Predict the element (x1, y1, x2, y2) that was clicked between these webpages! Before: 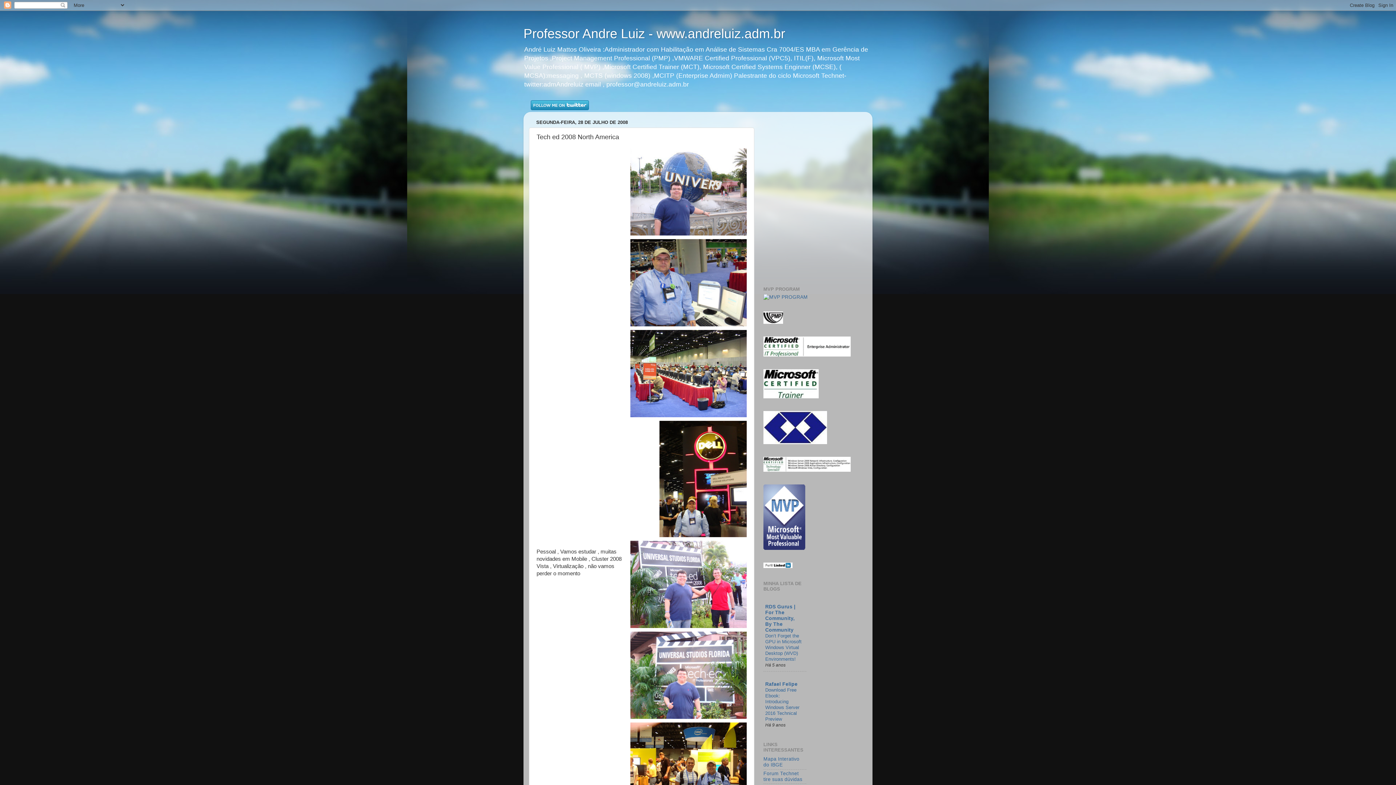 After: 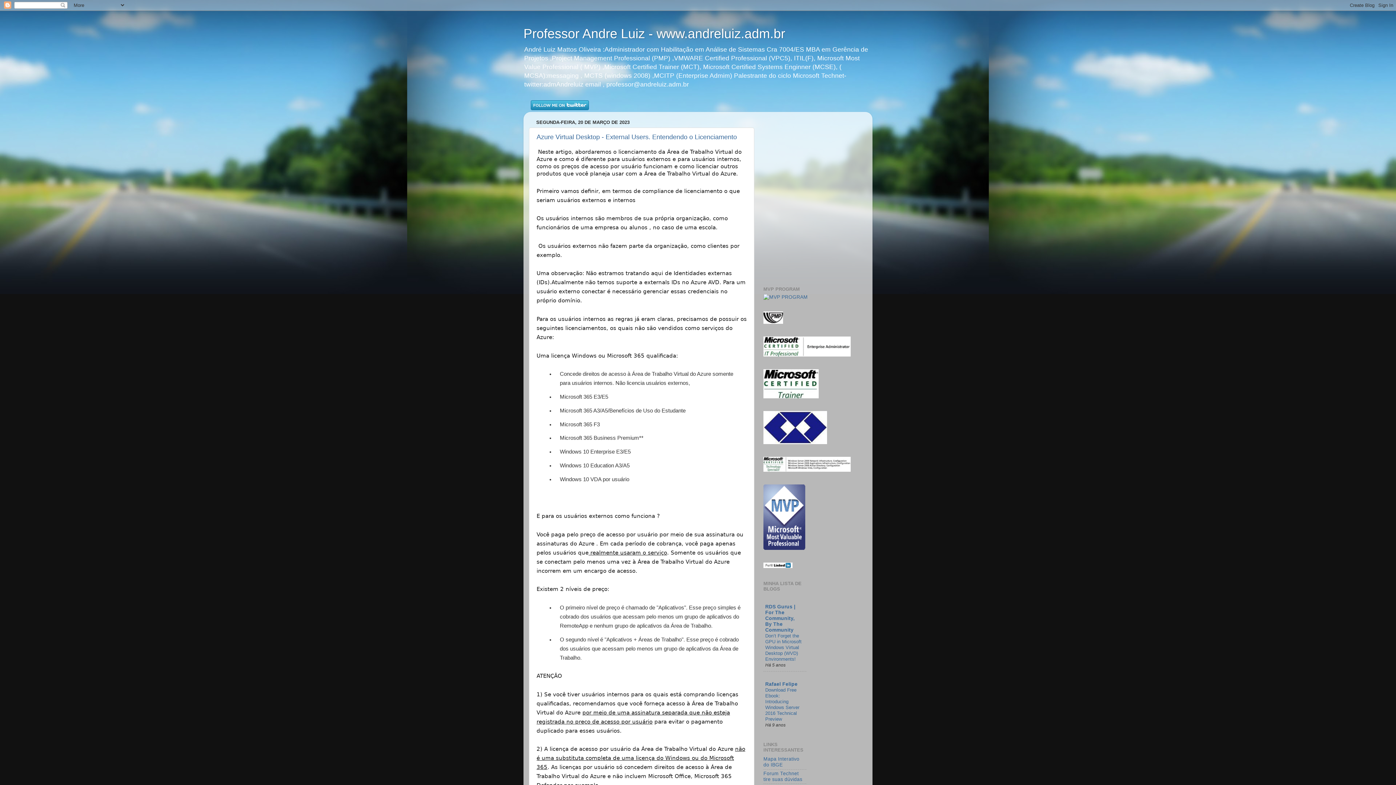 Action: label: Professor Andre Luiz - www.andreluiz.adm.br bbox: (523, 26, 785, 41)